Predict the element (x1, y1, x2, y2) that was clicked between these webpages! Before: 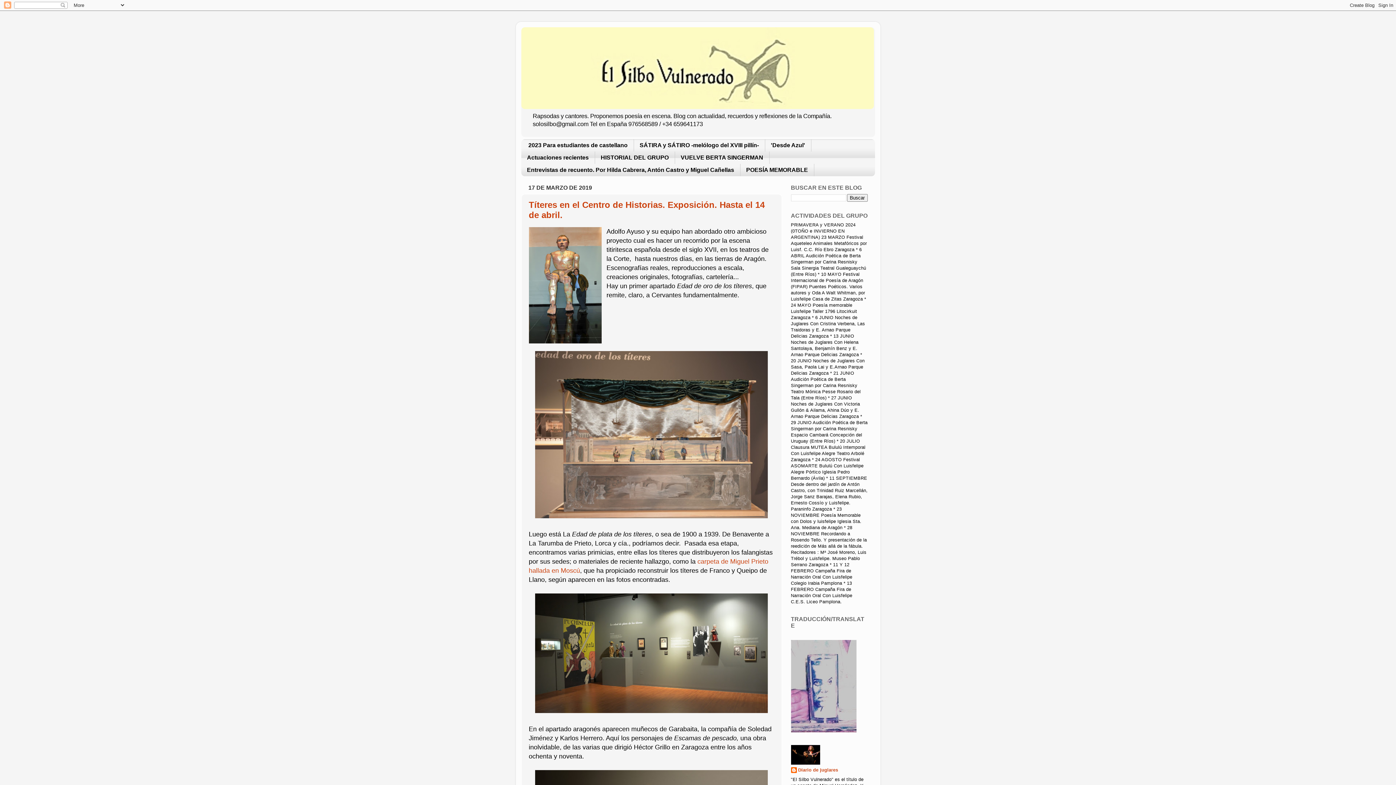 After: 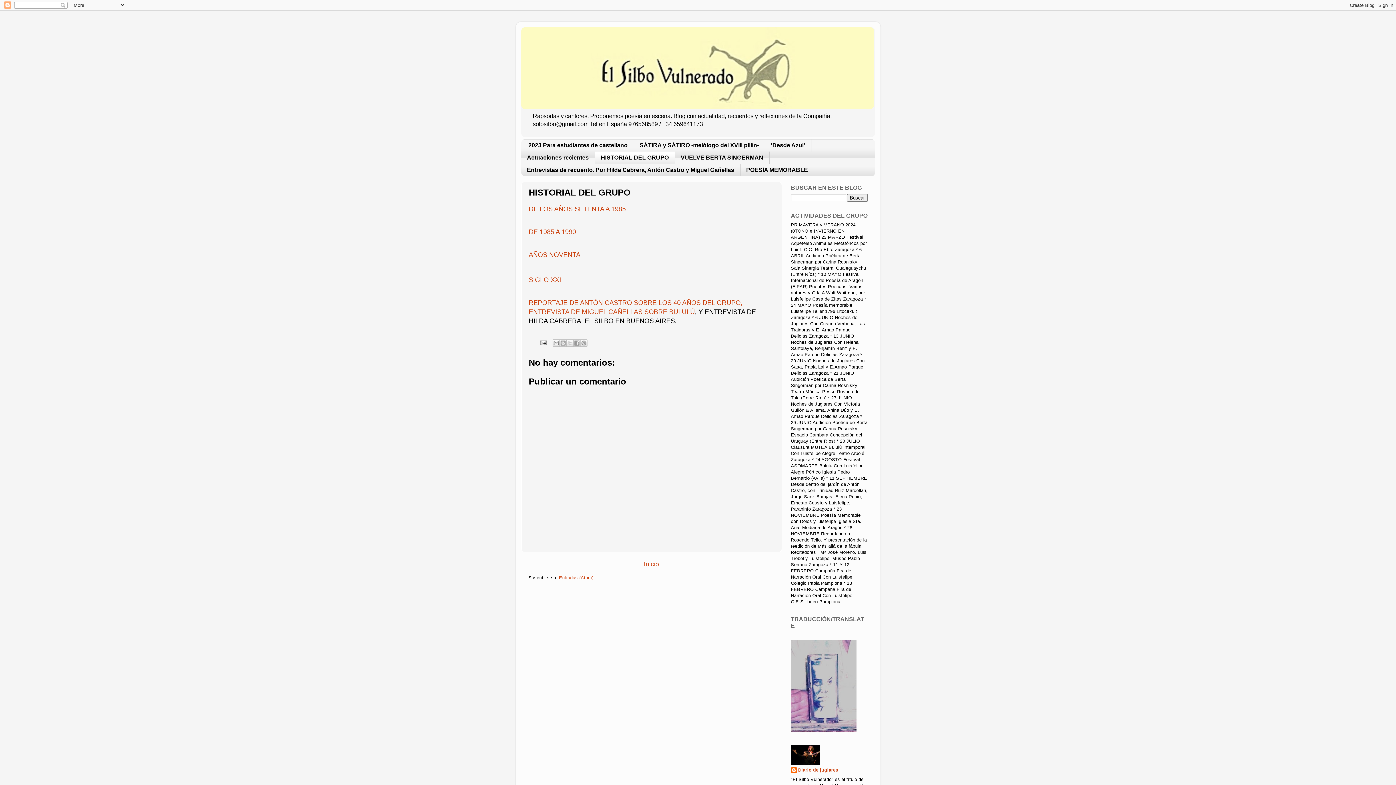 Action: label: HISTORIAL DEL GRUPO bbox: (595, 151, 675, 164)